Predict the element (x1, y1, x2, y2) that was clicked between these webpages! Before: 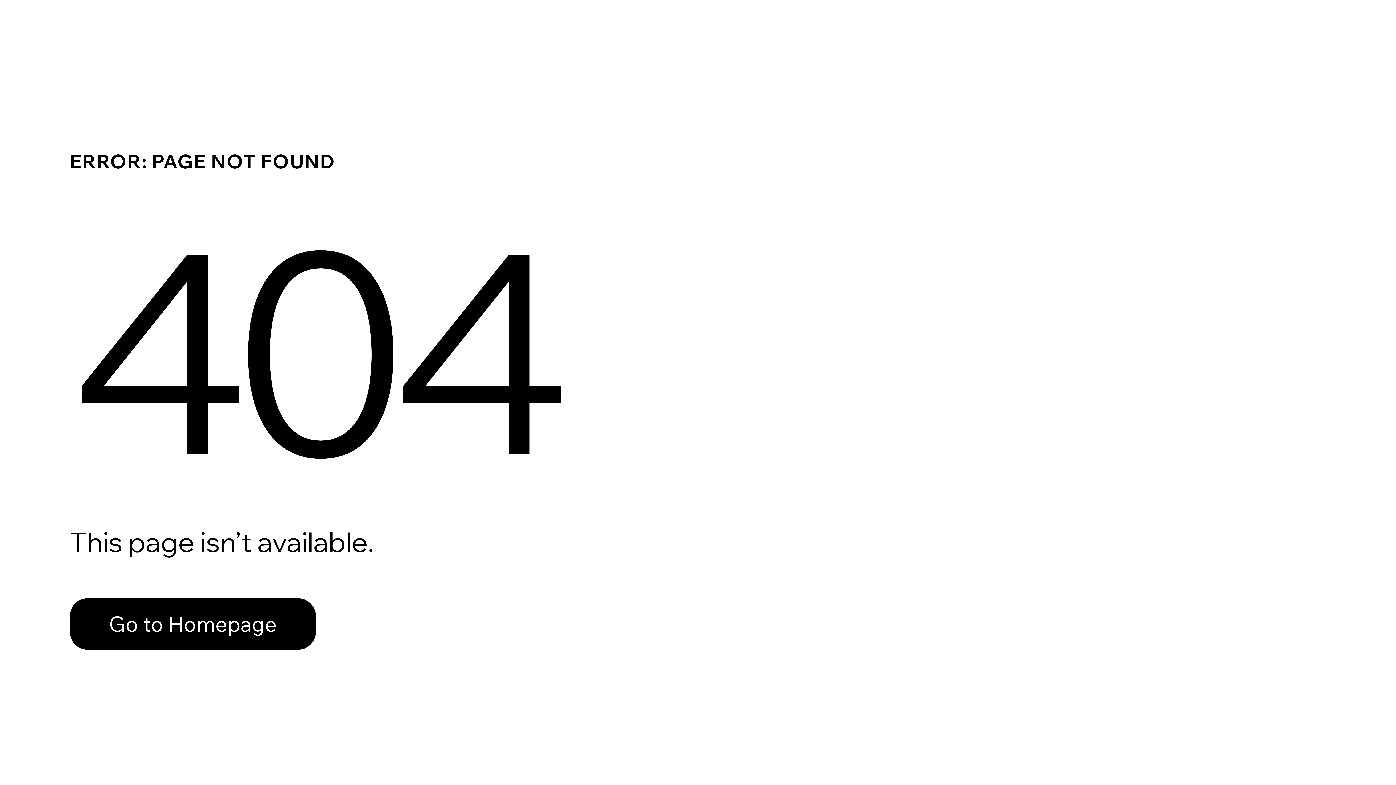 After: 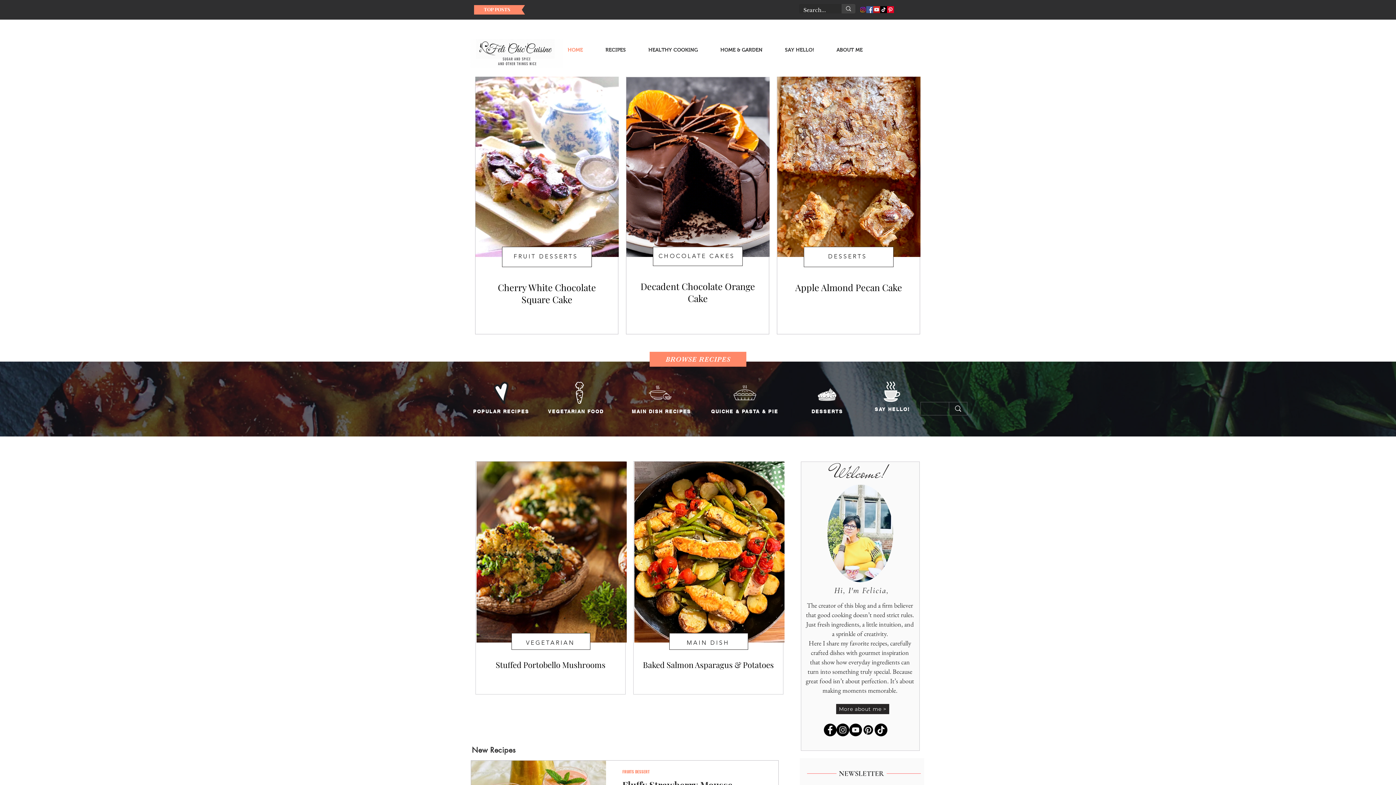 Action: bbox: (69, 598, 316, 650) label: Go to Homepage